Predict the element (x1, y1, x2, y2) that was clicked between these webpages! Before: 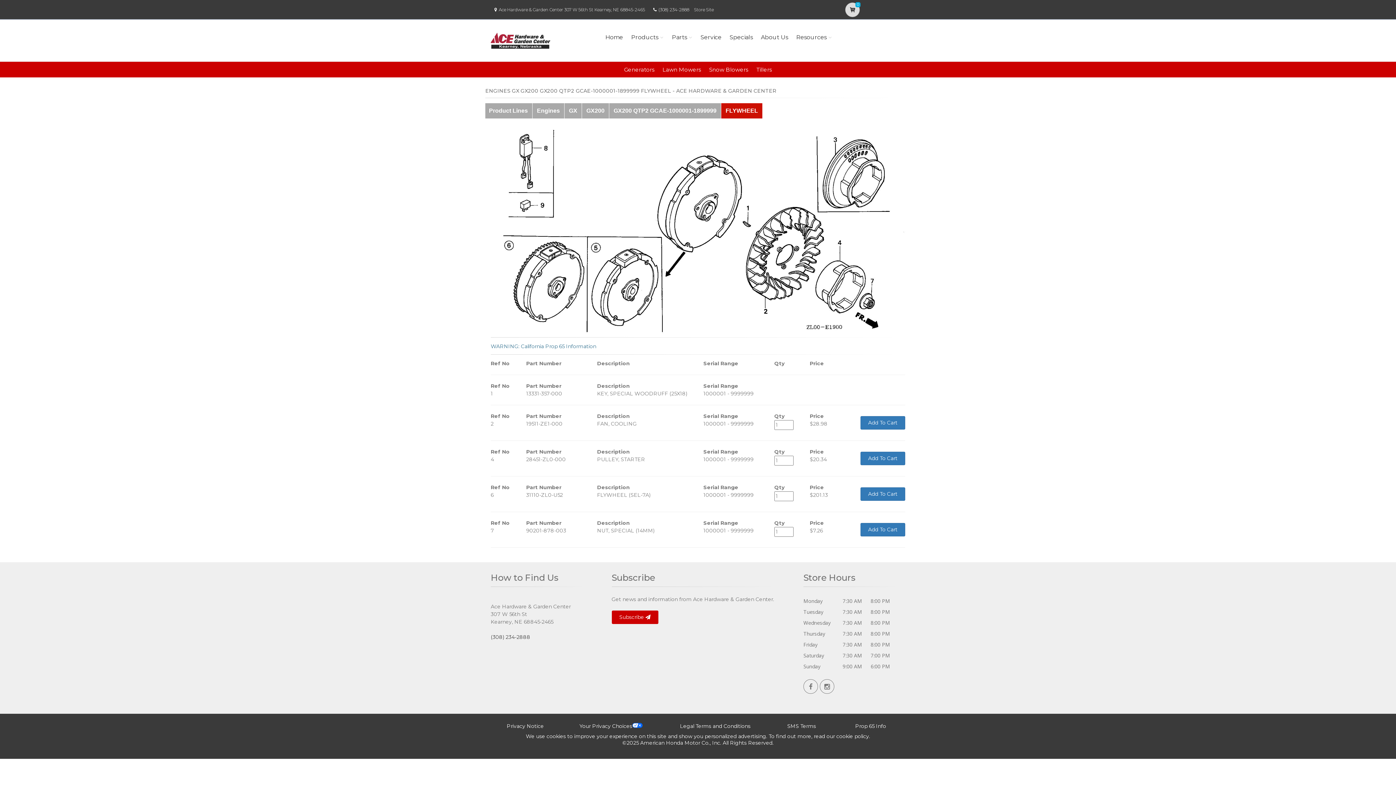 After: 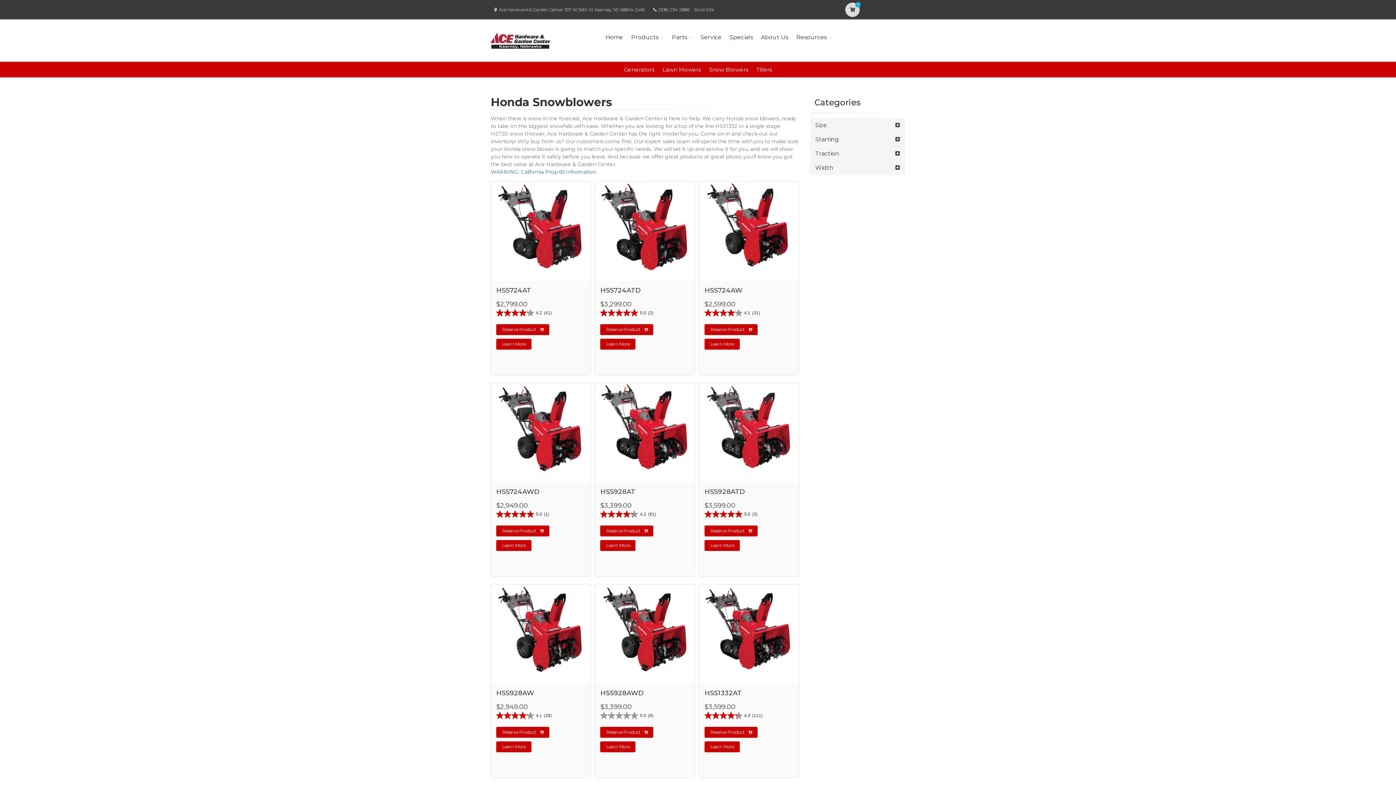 Action: label: Snow Blowers bbox: (709, 66, 748, 72)